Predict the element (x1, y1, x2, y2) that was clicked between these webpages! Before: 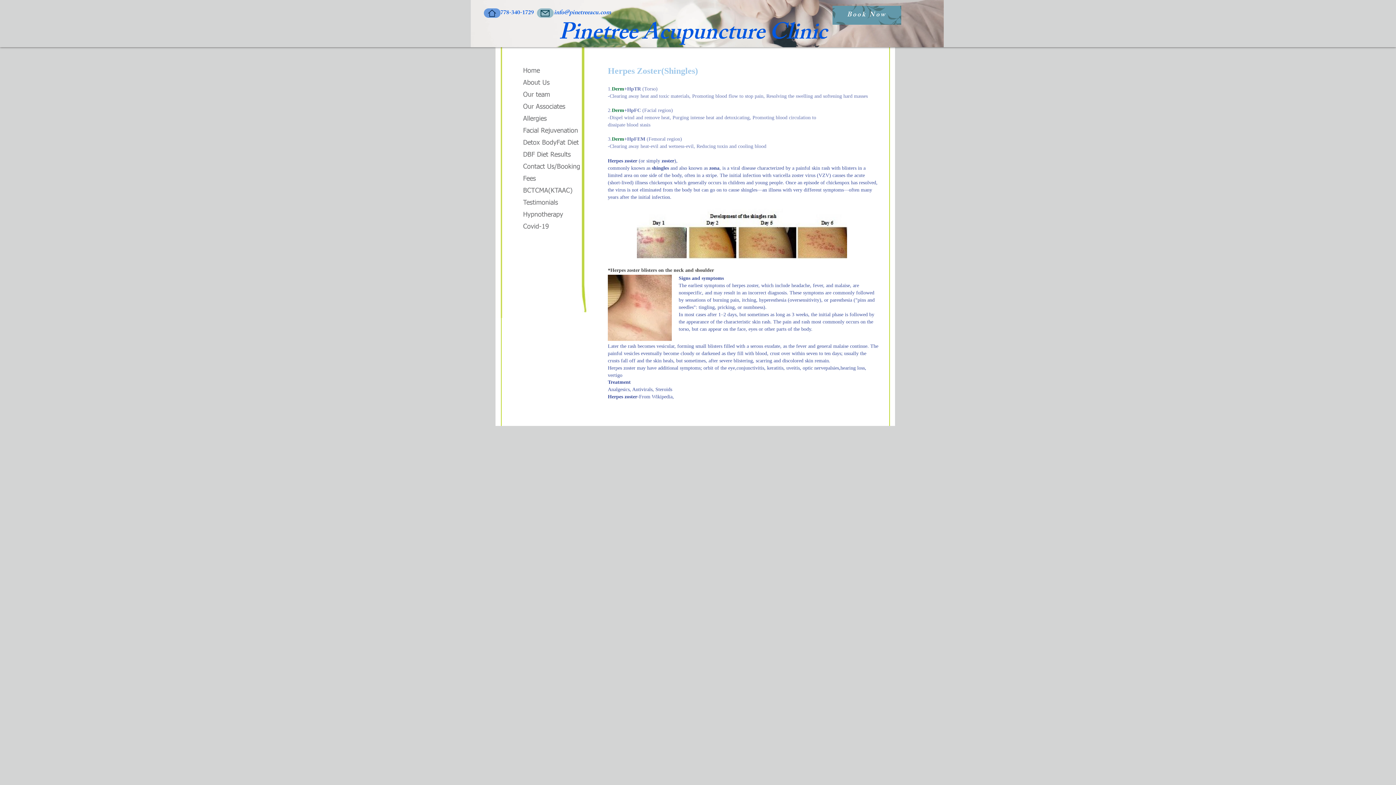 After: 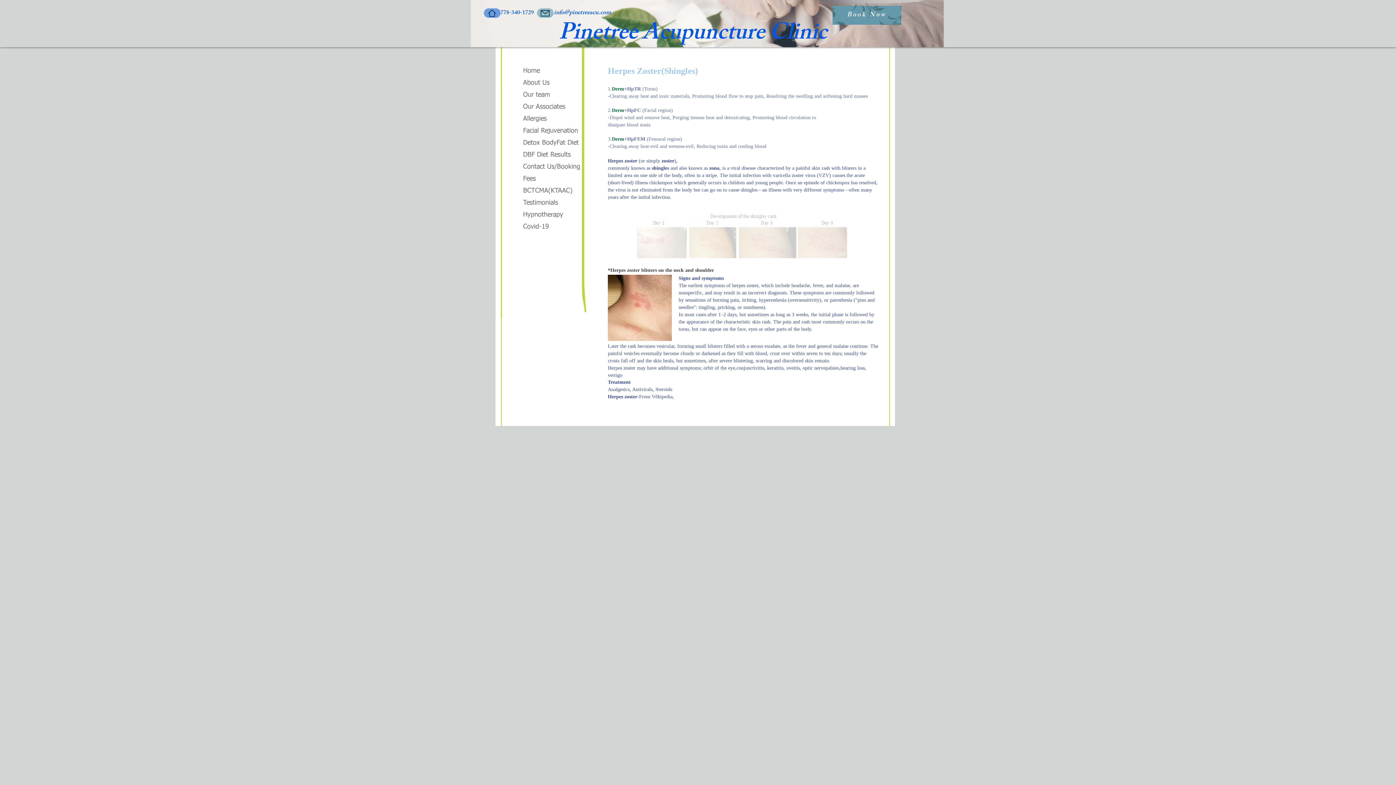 Action: bbox: (637, 208, 847, 259)